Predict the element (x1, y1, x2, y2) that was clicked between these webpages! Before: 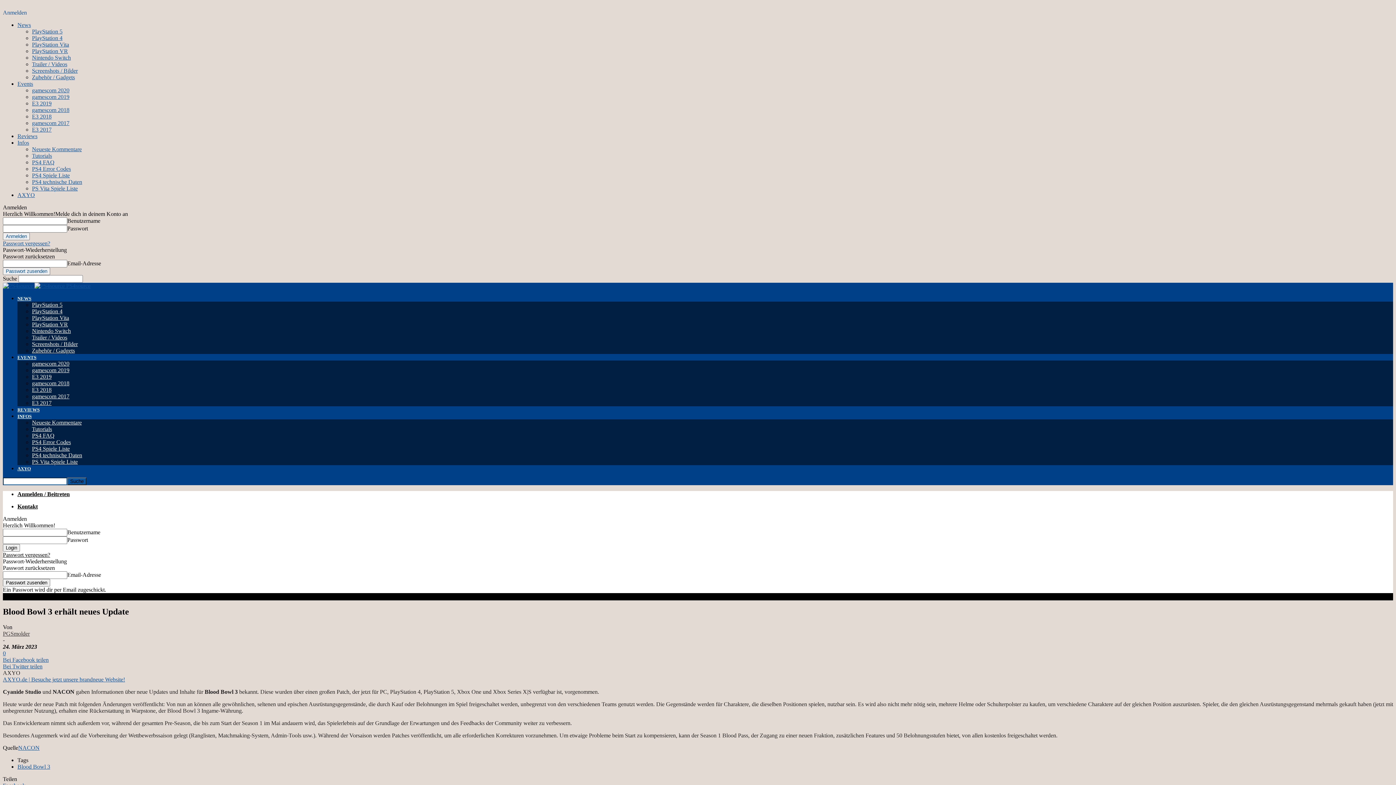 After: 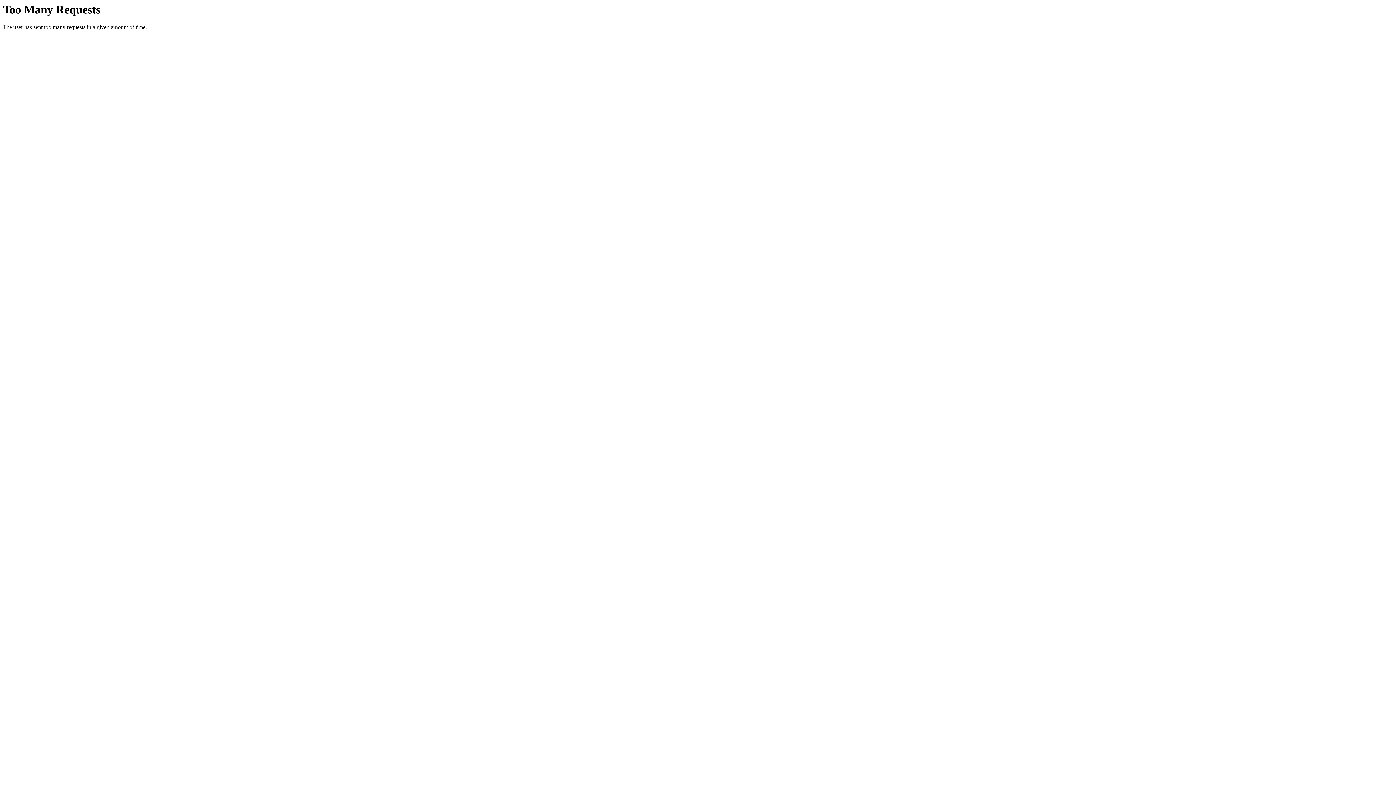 Action: bbox: (32, 452, 82, 458) label: PS4 technische Daten